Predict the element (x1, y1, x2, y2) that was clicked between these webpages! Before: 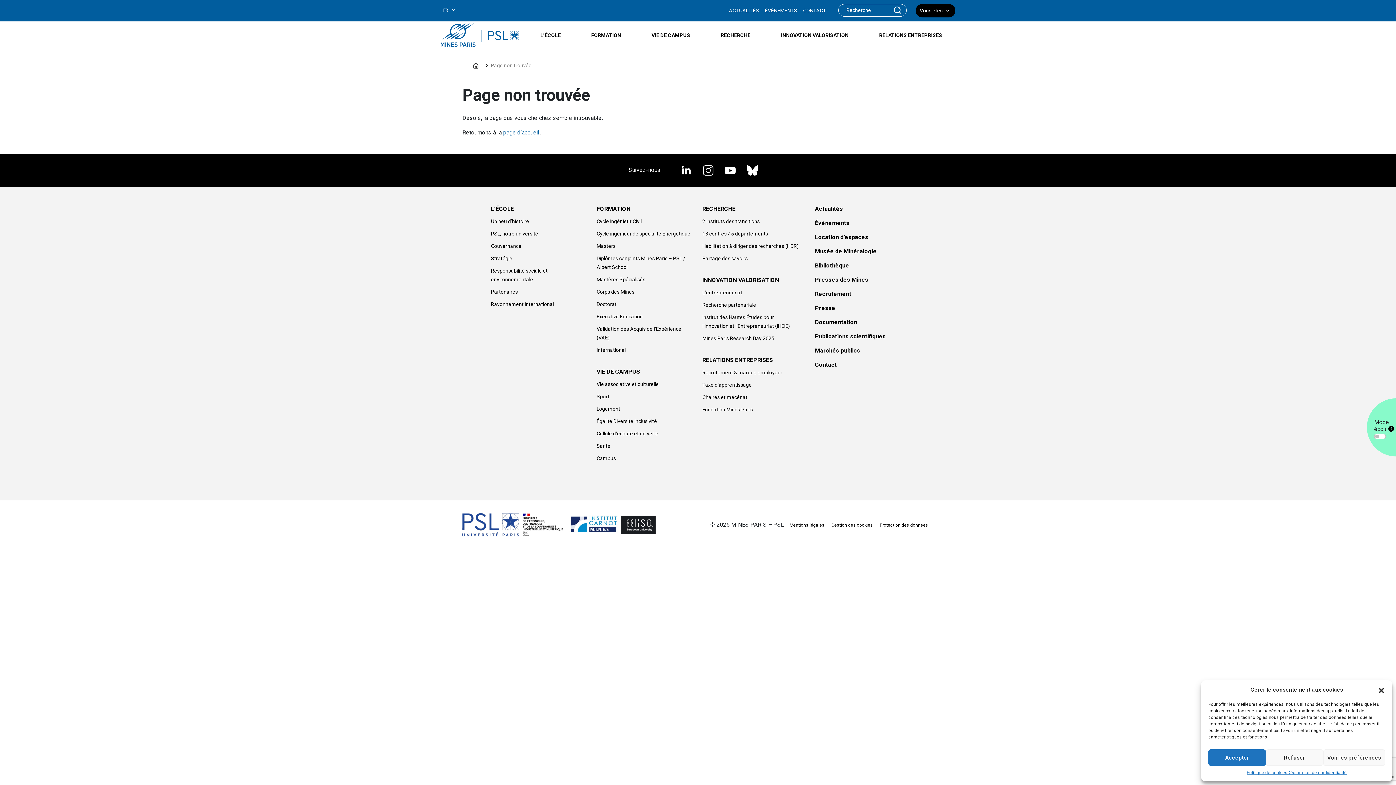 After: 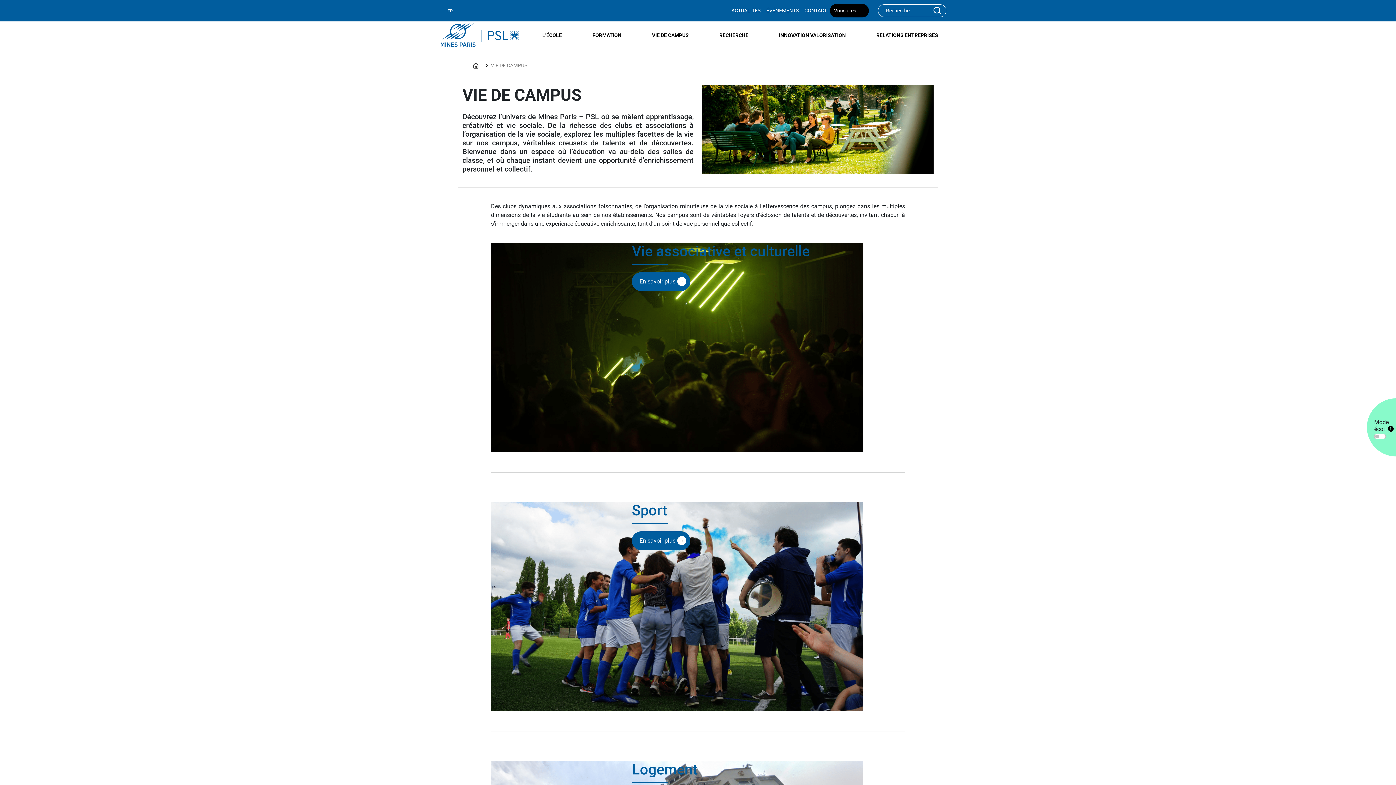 Action: label: VIE DE CAMPUS bbox: (636, 22, 705, 47)